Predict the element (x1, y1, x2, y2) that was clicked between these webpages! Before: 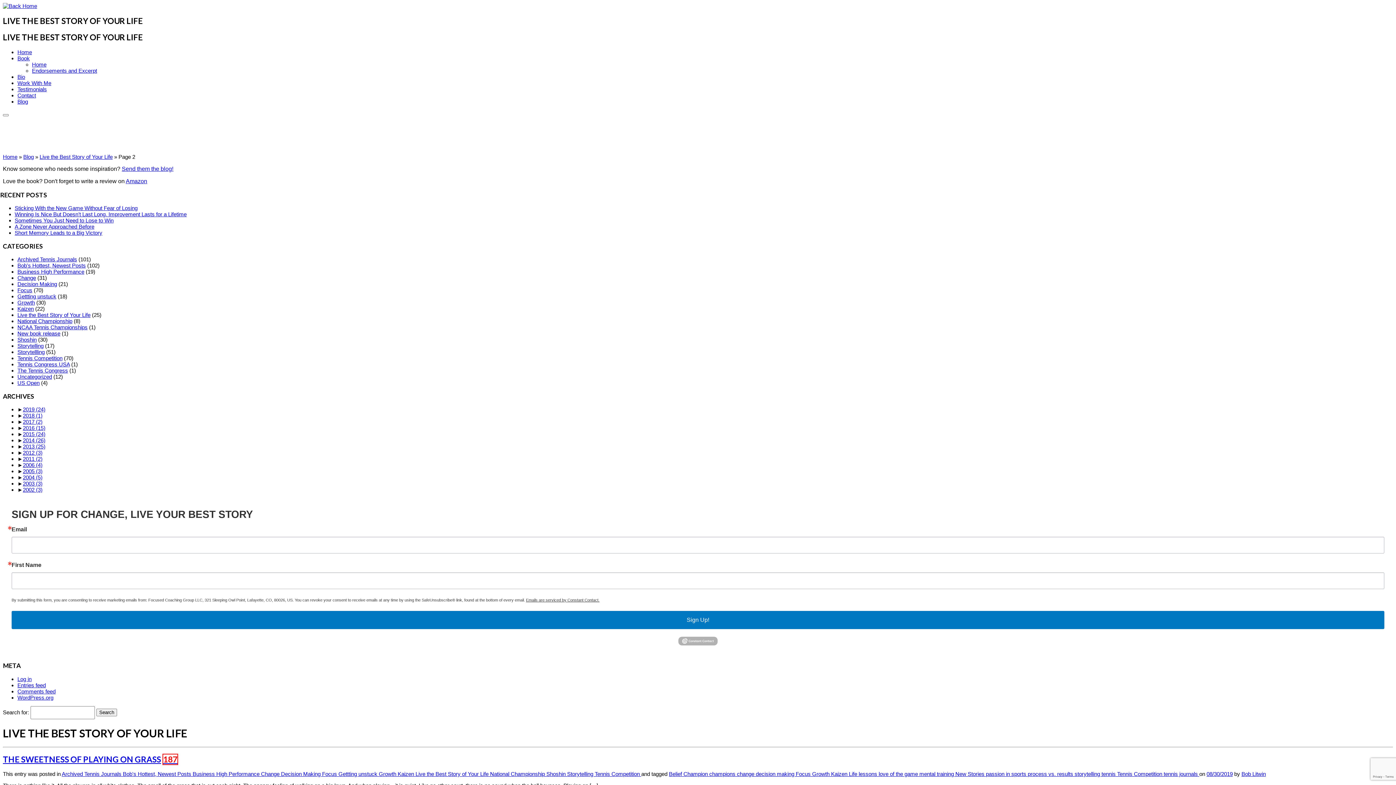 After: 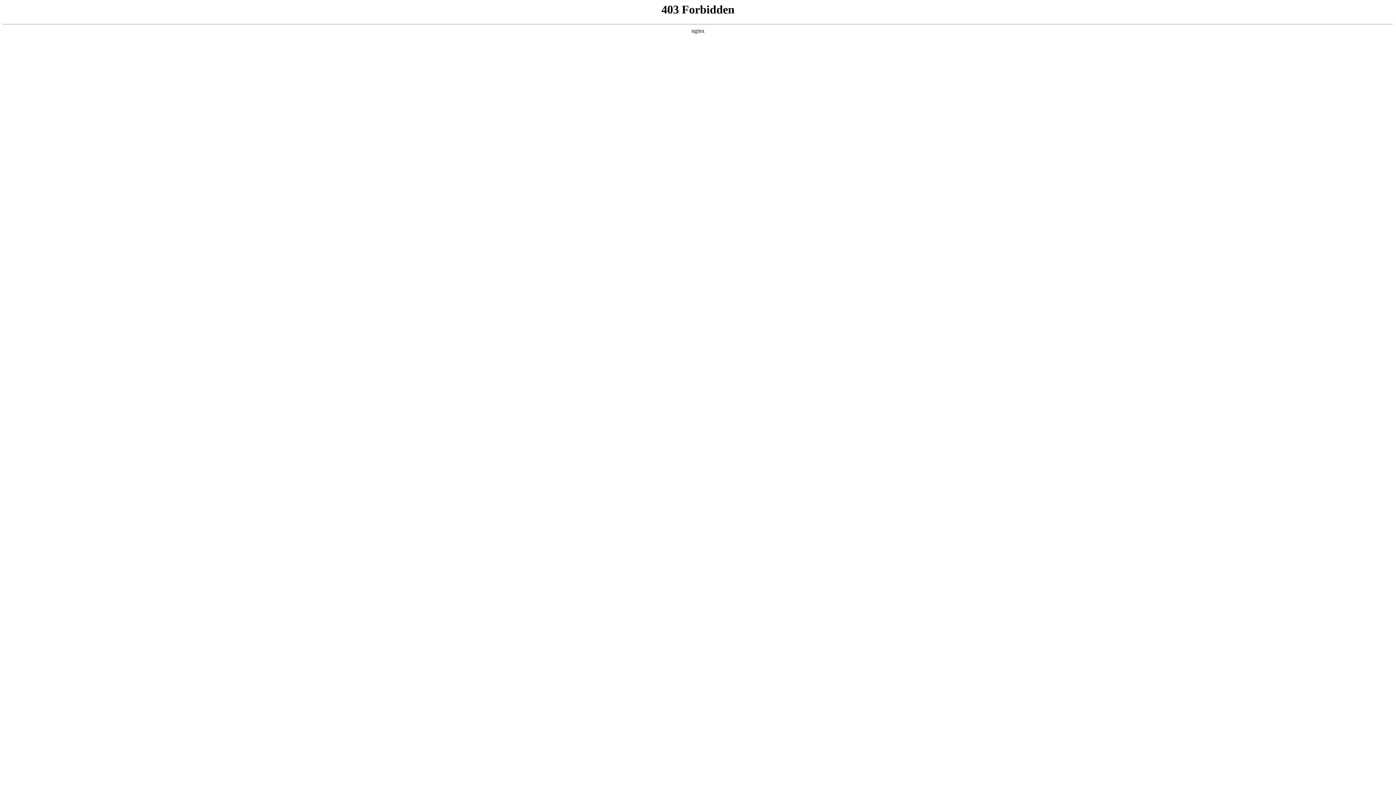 Action: bbox: (17, 694, 53, 701) label: WordPress.org